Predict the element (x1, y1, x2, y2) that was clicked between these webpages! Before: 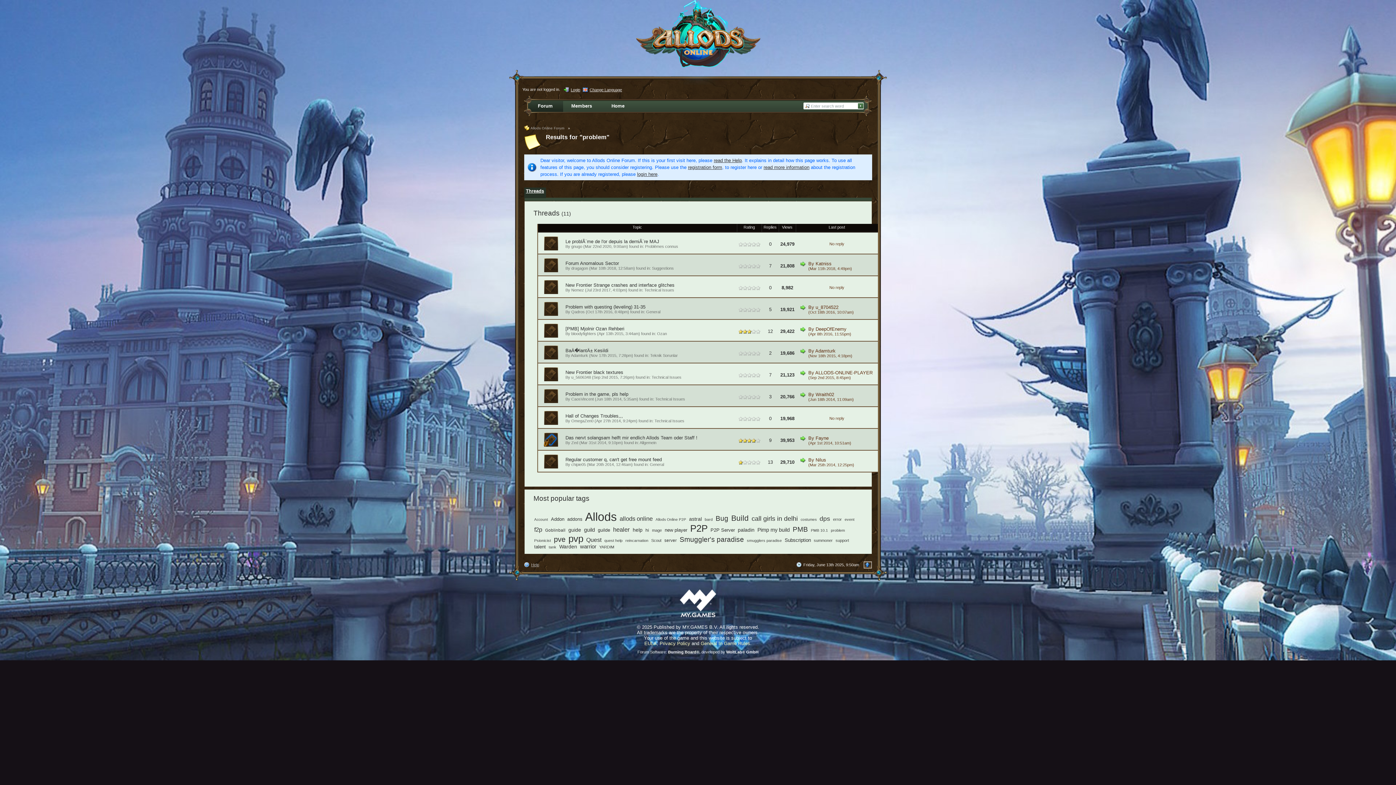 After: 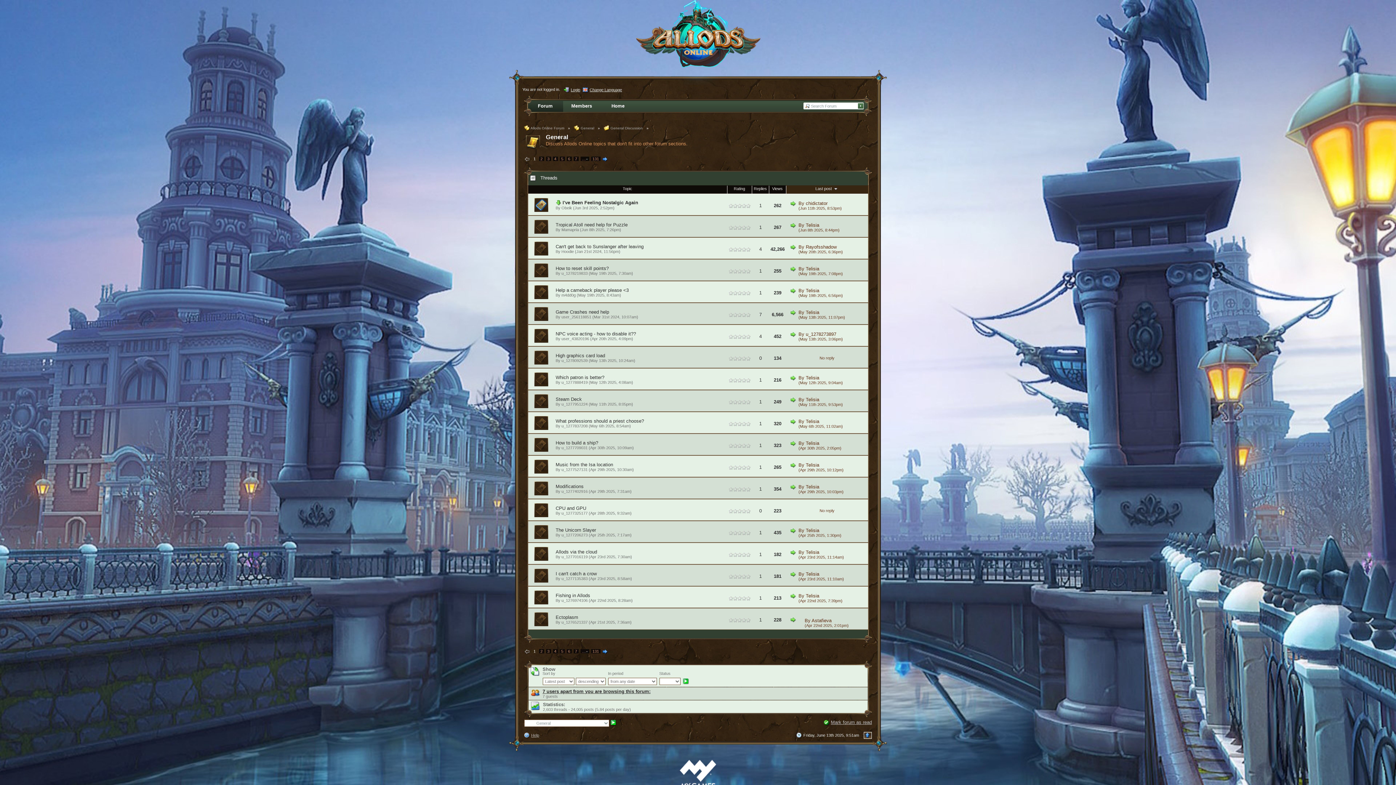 Action: bbox: (646, 309, 660, 314) label: General